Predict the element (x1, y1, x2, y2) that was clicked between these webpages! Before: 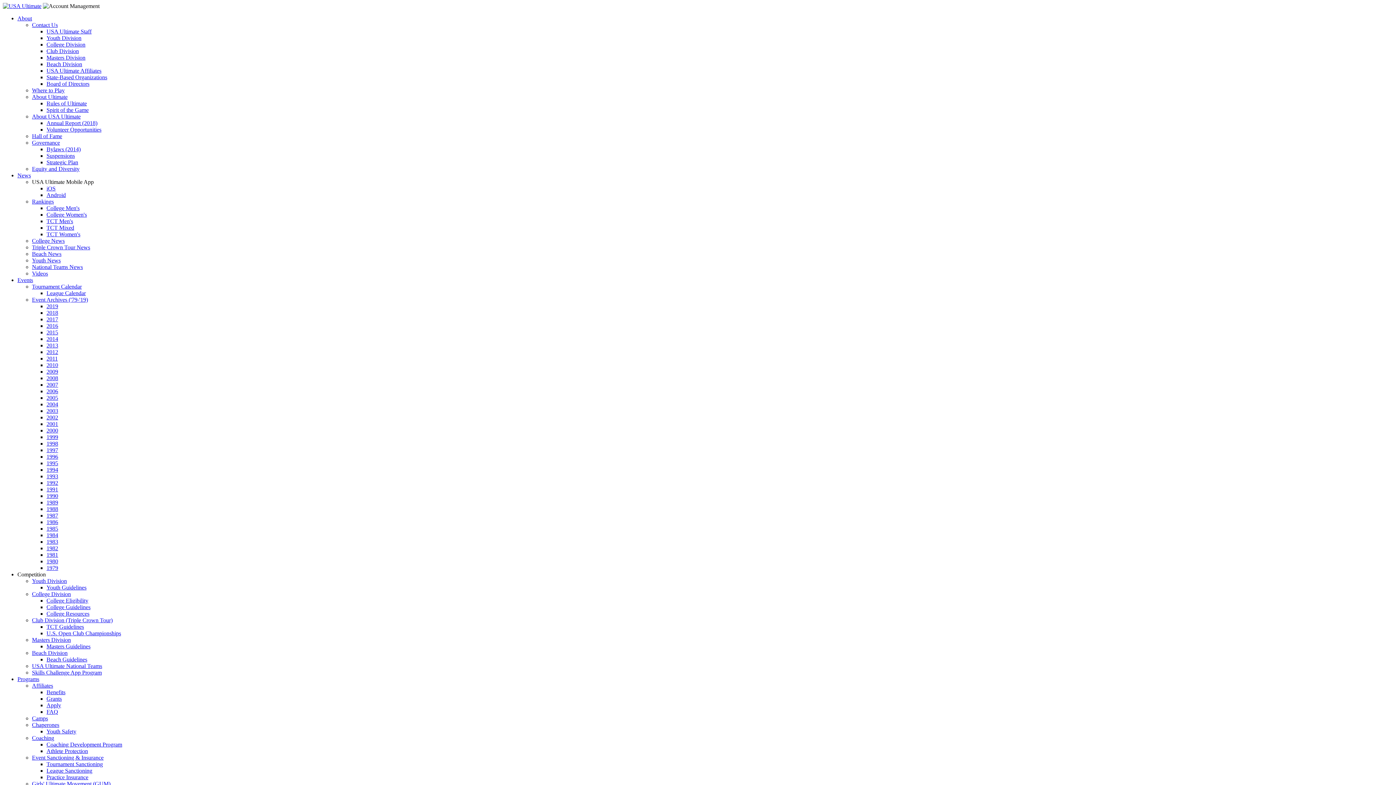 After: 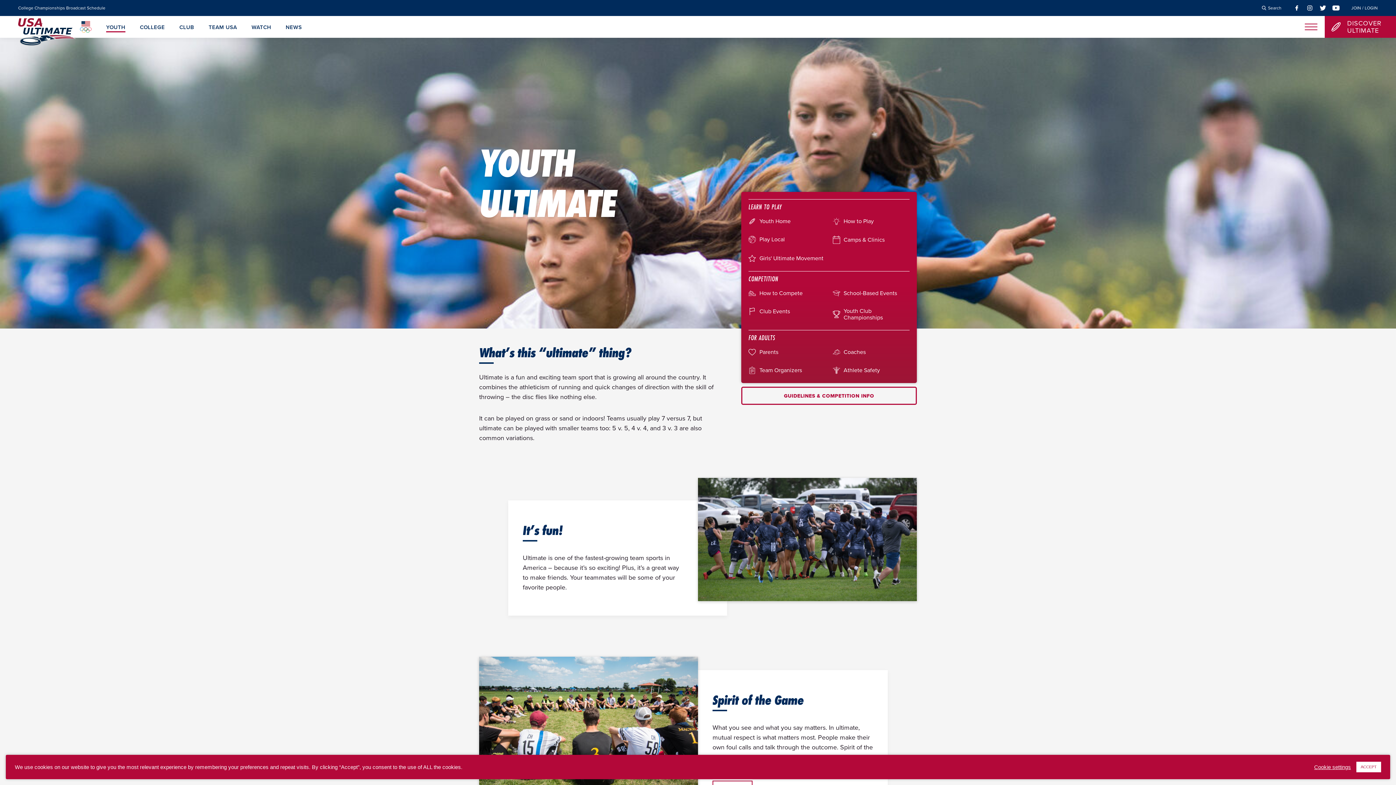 Action: bbox: (32, 578, 66, 584) label: Youth Division